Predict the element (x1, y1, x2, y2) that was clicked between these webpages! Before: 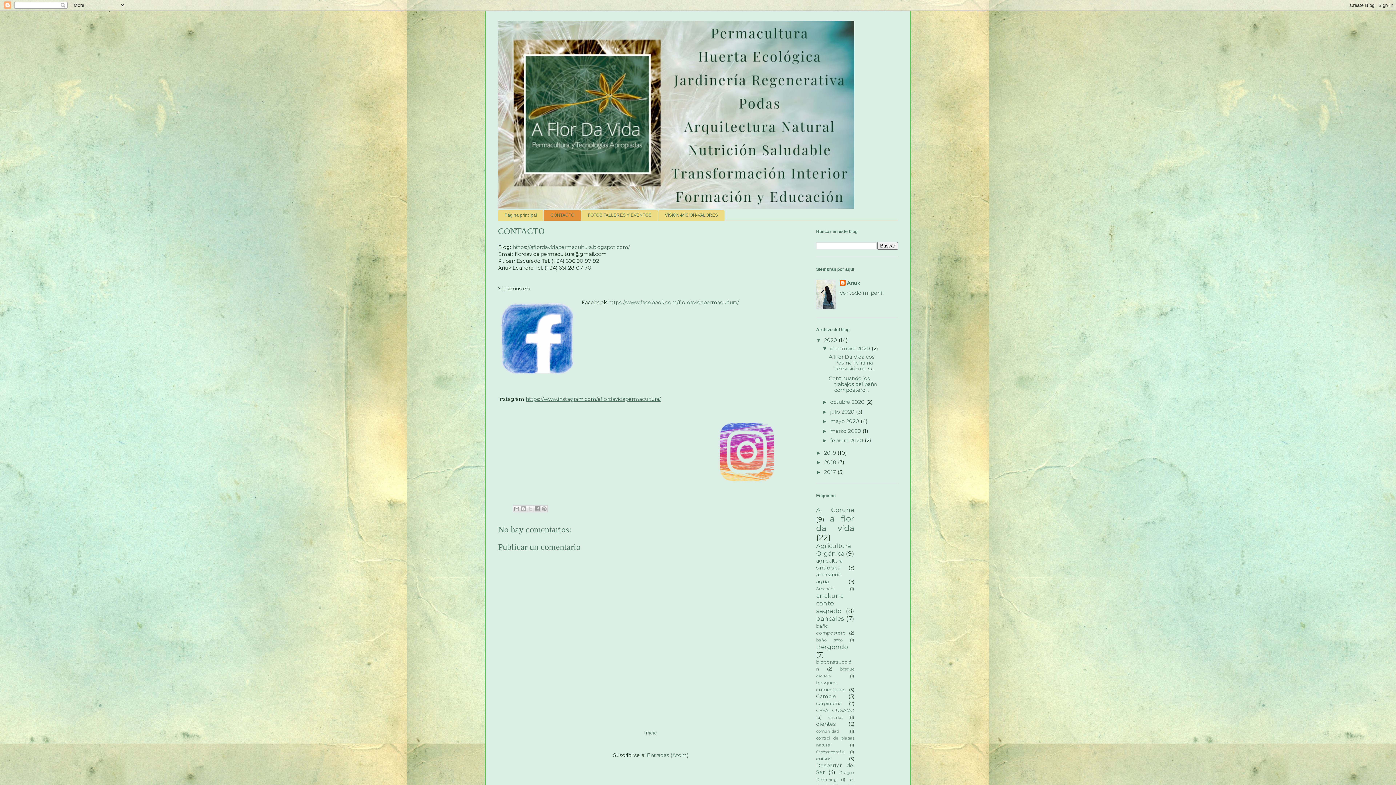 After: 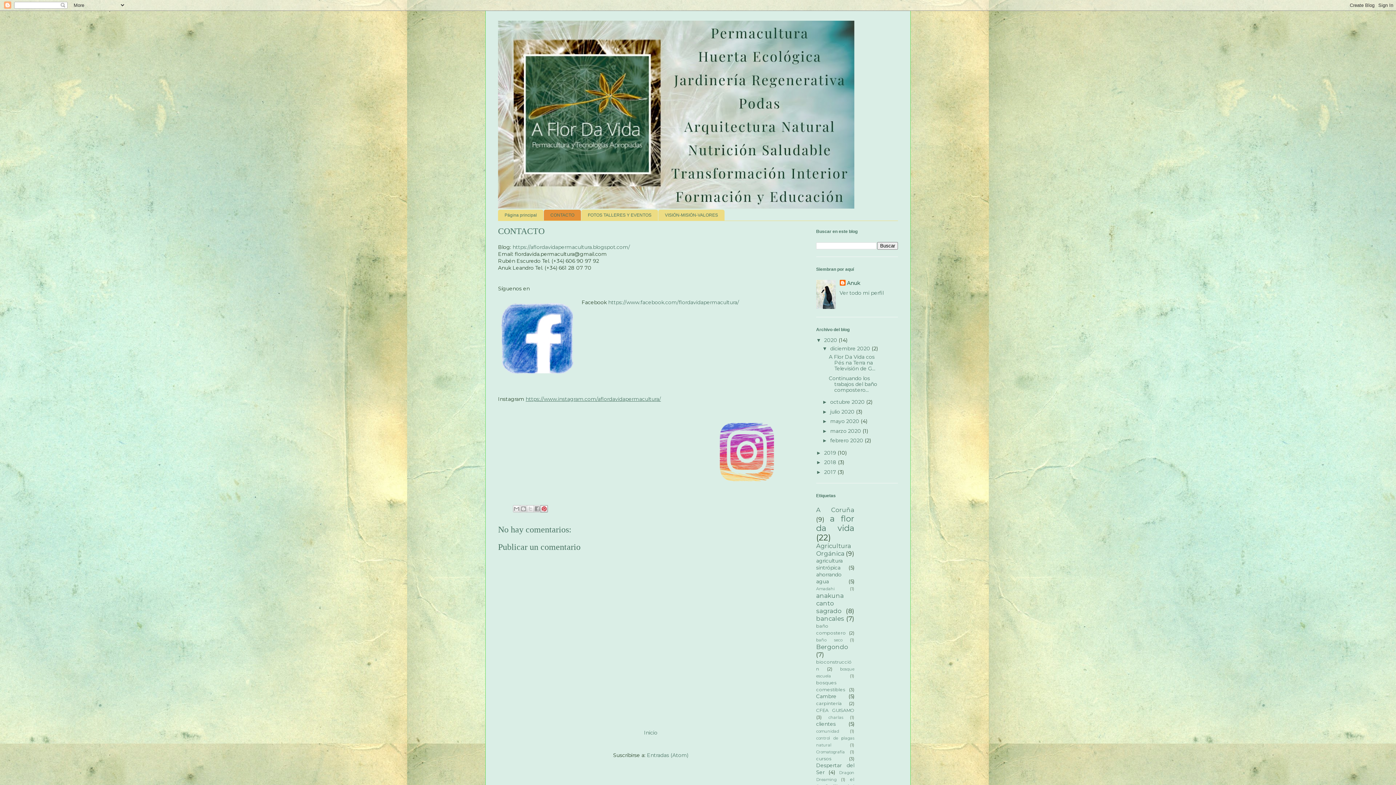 Action: bbox: (540, 505, 548, 512) label: Compartir en Pinterest